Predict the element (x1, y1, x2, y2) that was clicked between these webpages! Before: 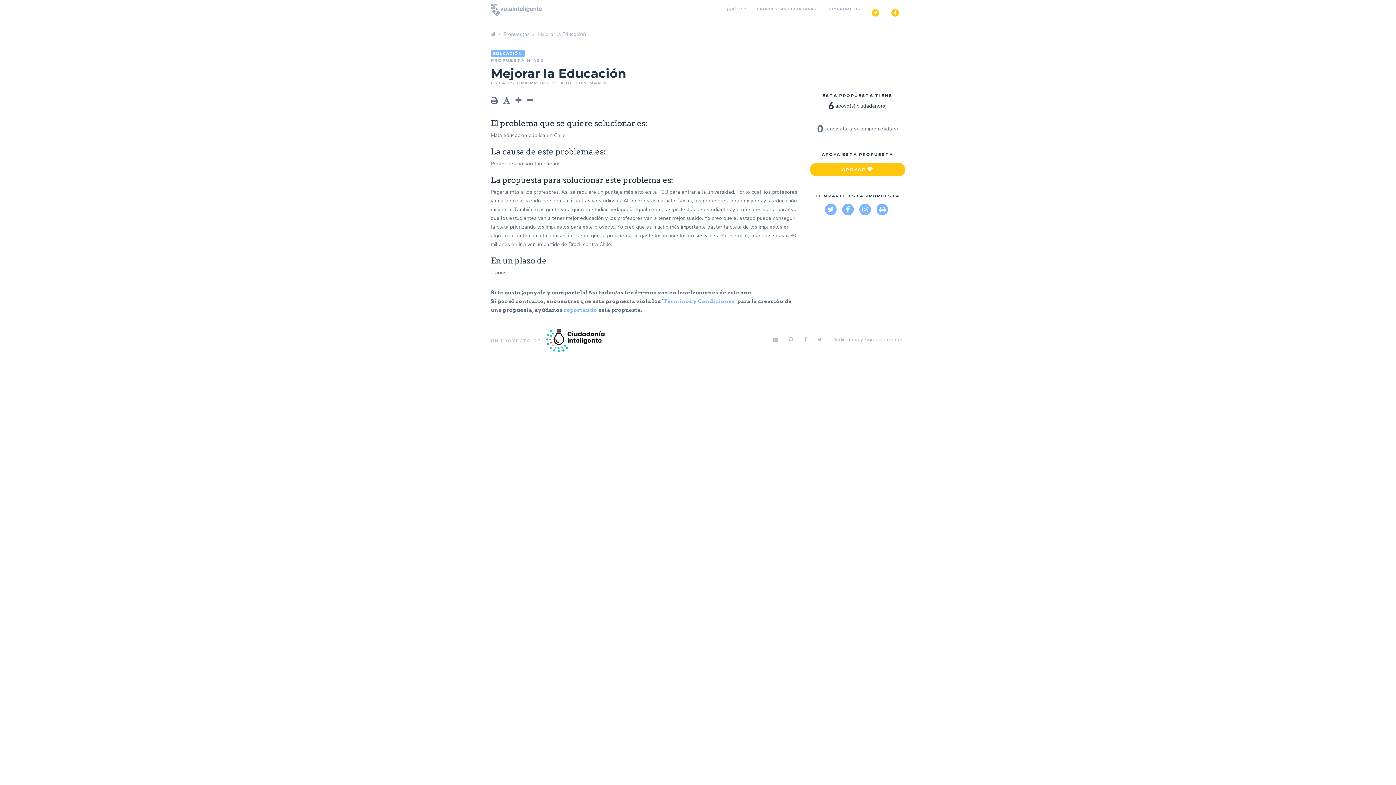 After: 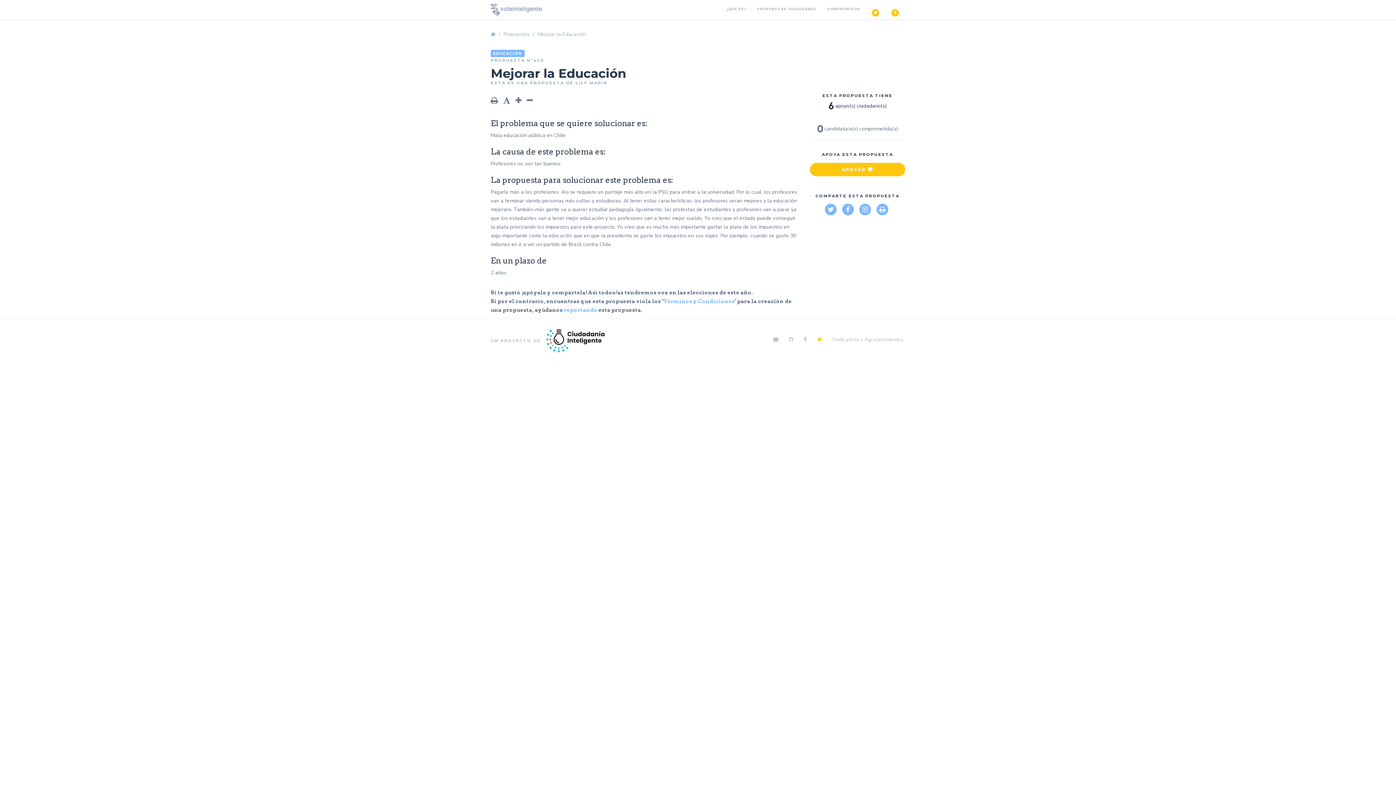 Action: bbox: (817, 336, 827, 343)